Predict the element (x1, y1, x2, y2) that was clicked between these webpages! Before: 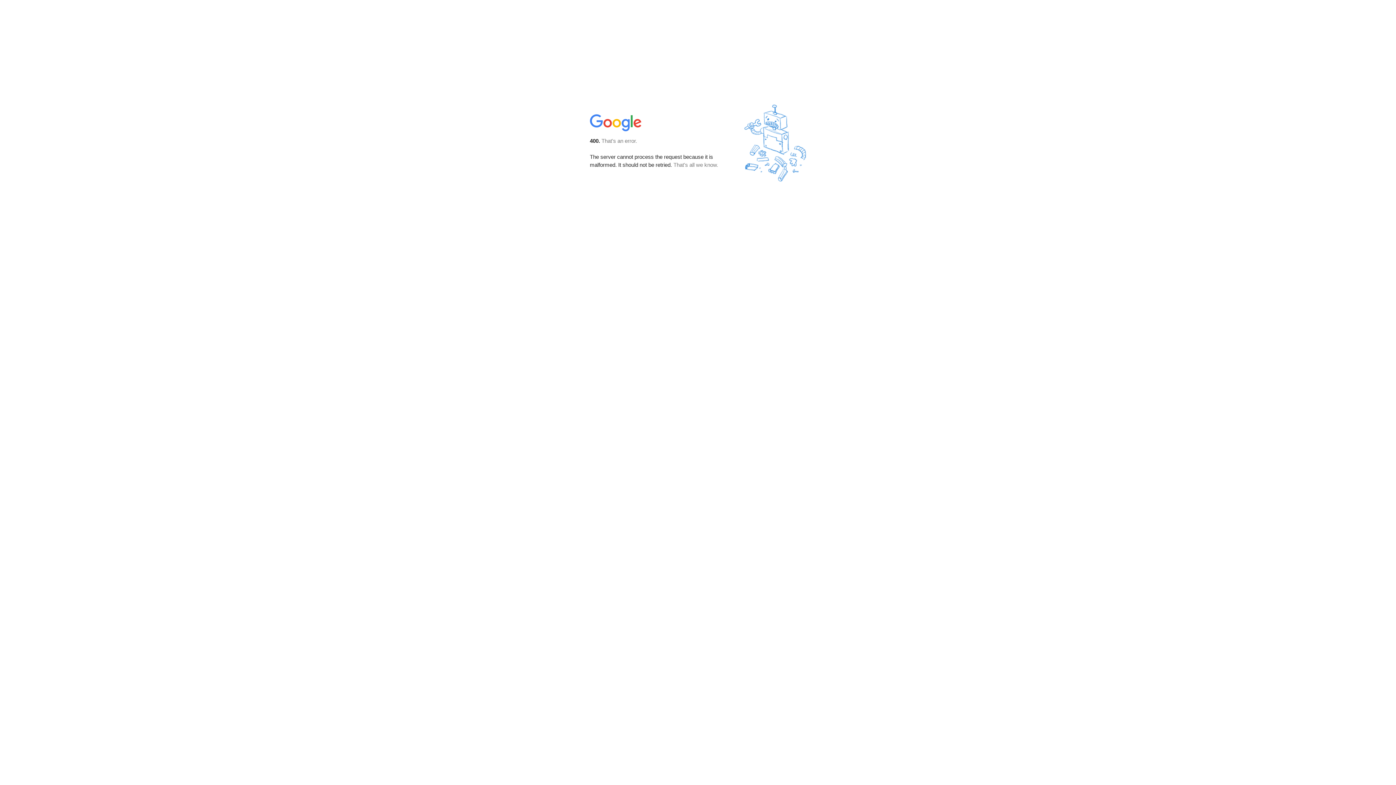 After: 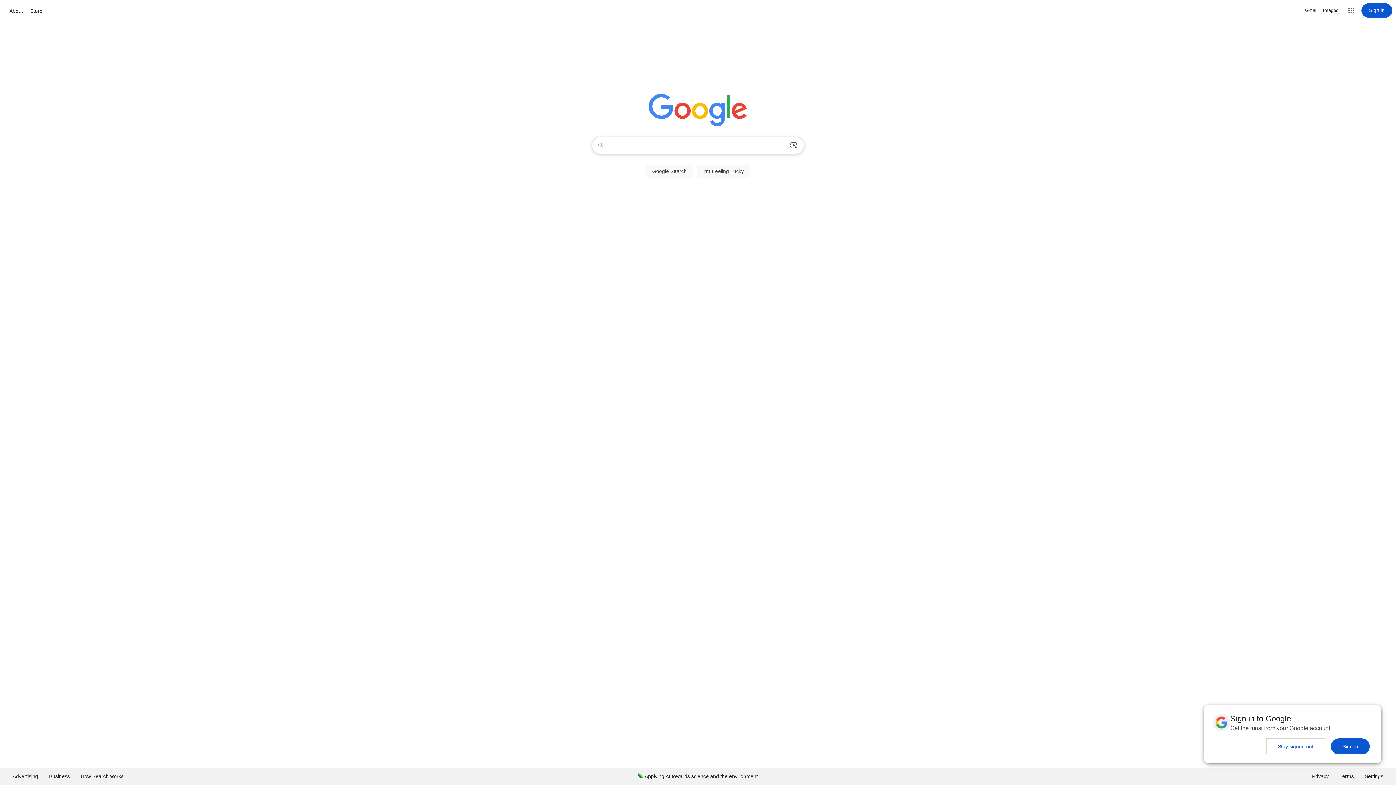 Action: bbox: (590, 127, 642, 134)